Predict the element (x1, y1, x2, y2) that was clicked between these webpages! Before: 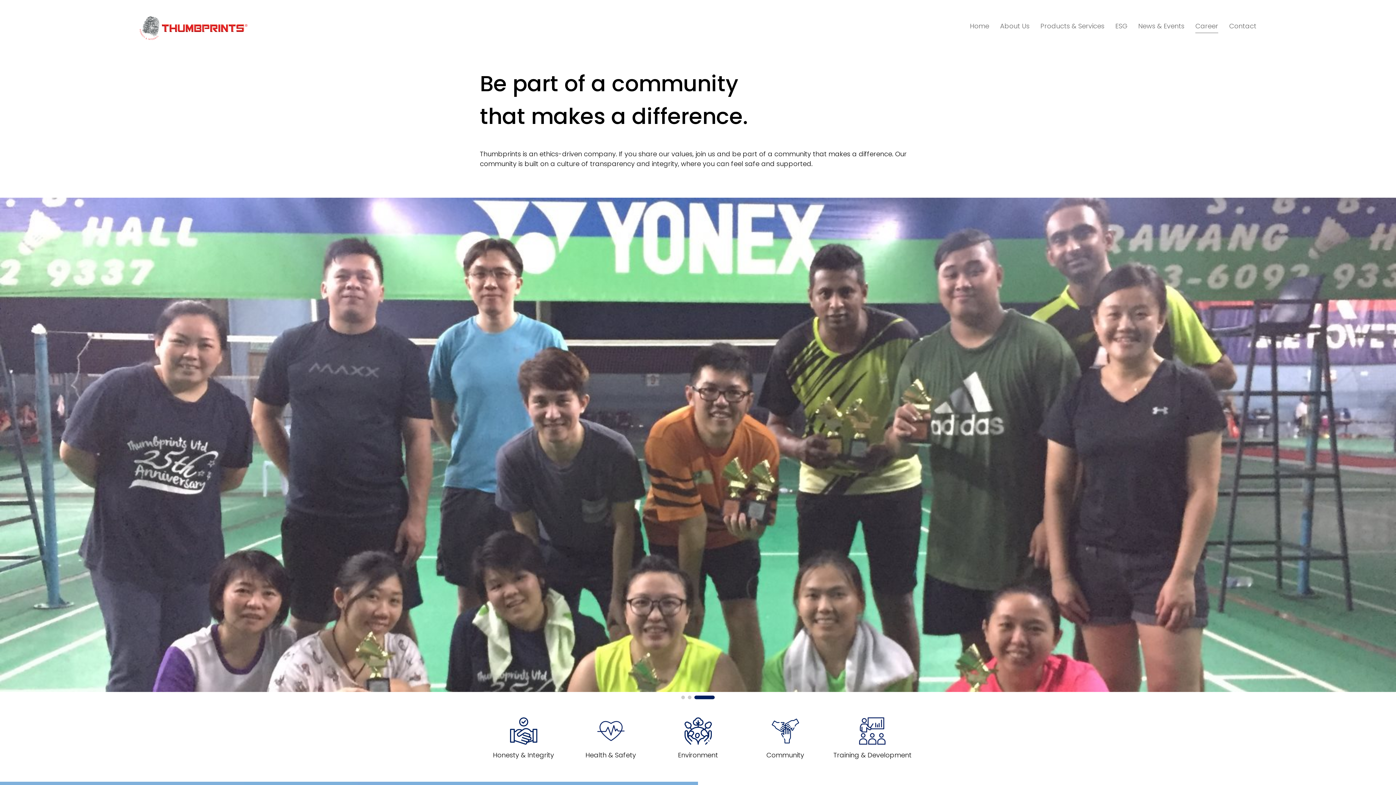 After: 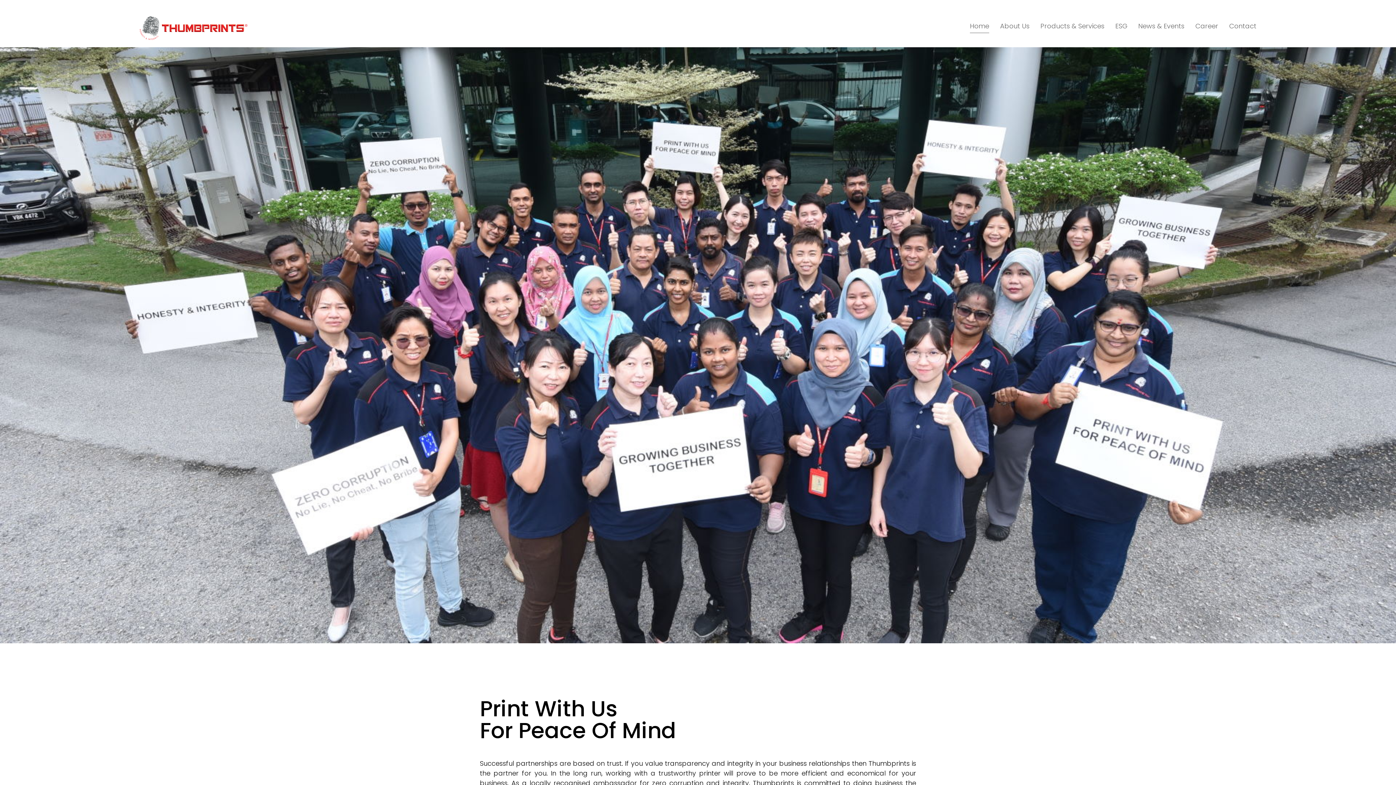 Action: label: Home bbox: (970, 19, 989, 32)